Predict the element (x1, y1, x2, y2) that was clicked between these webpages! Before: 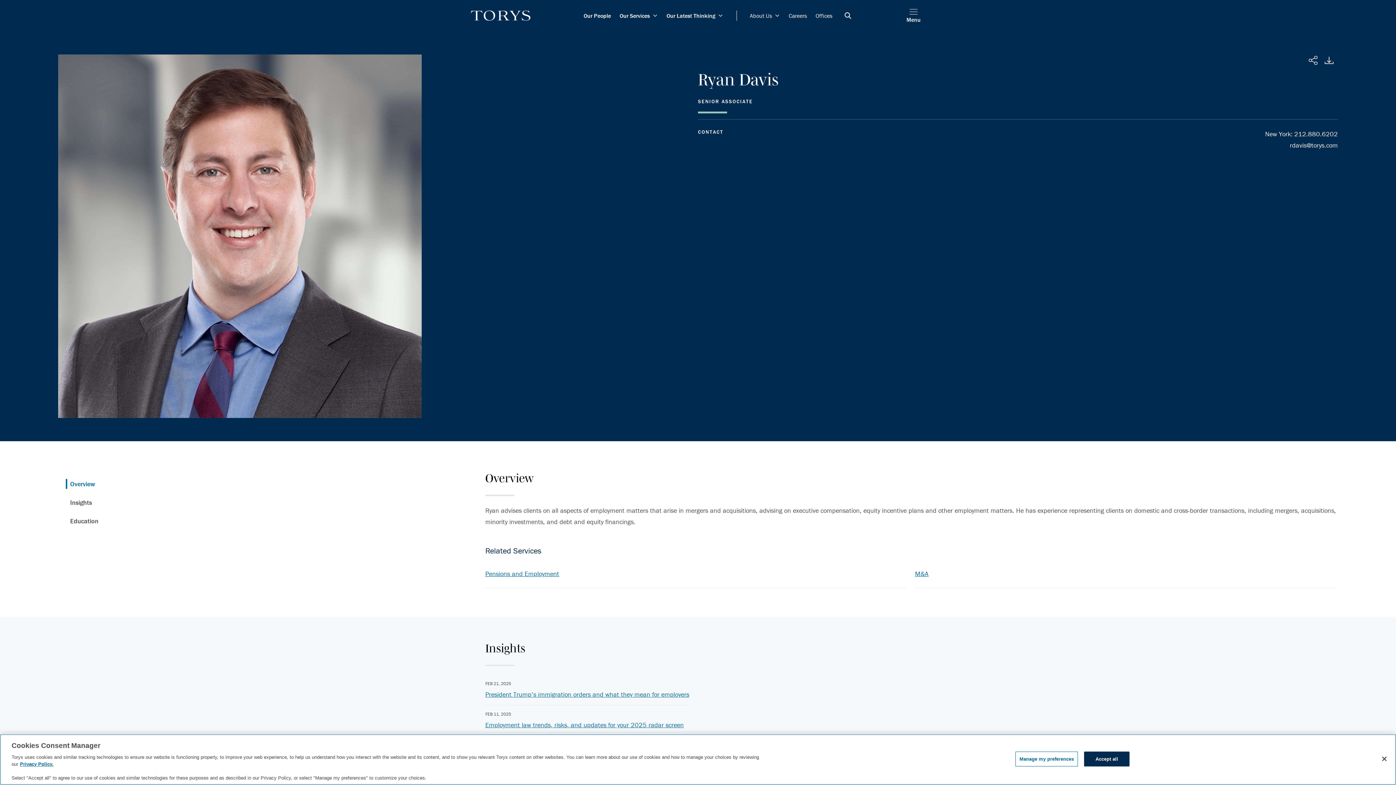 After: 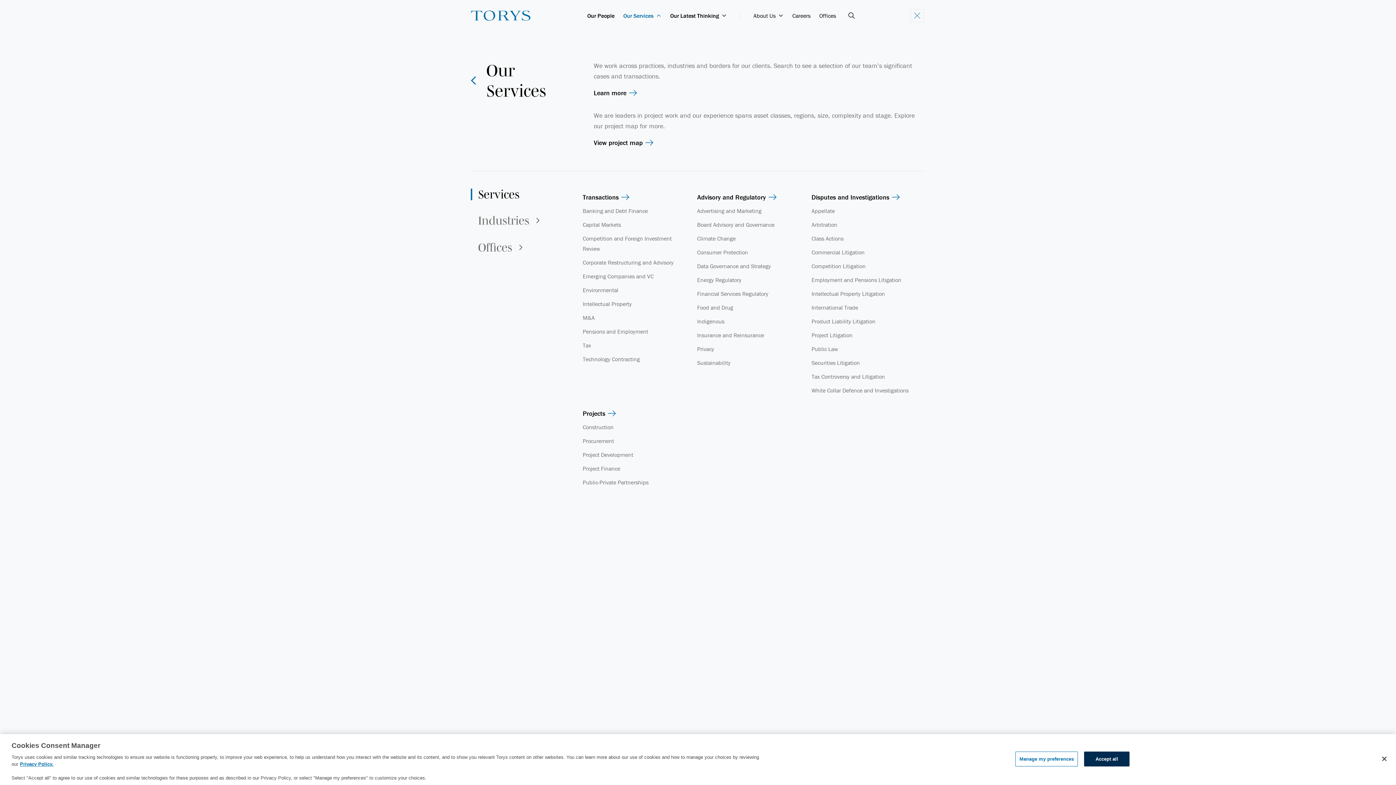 Action: label: Our Services bbox: (615, 10, 662, 20)